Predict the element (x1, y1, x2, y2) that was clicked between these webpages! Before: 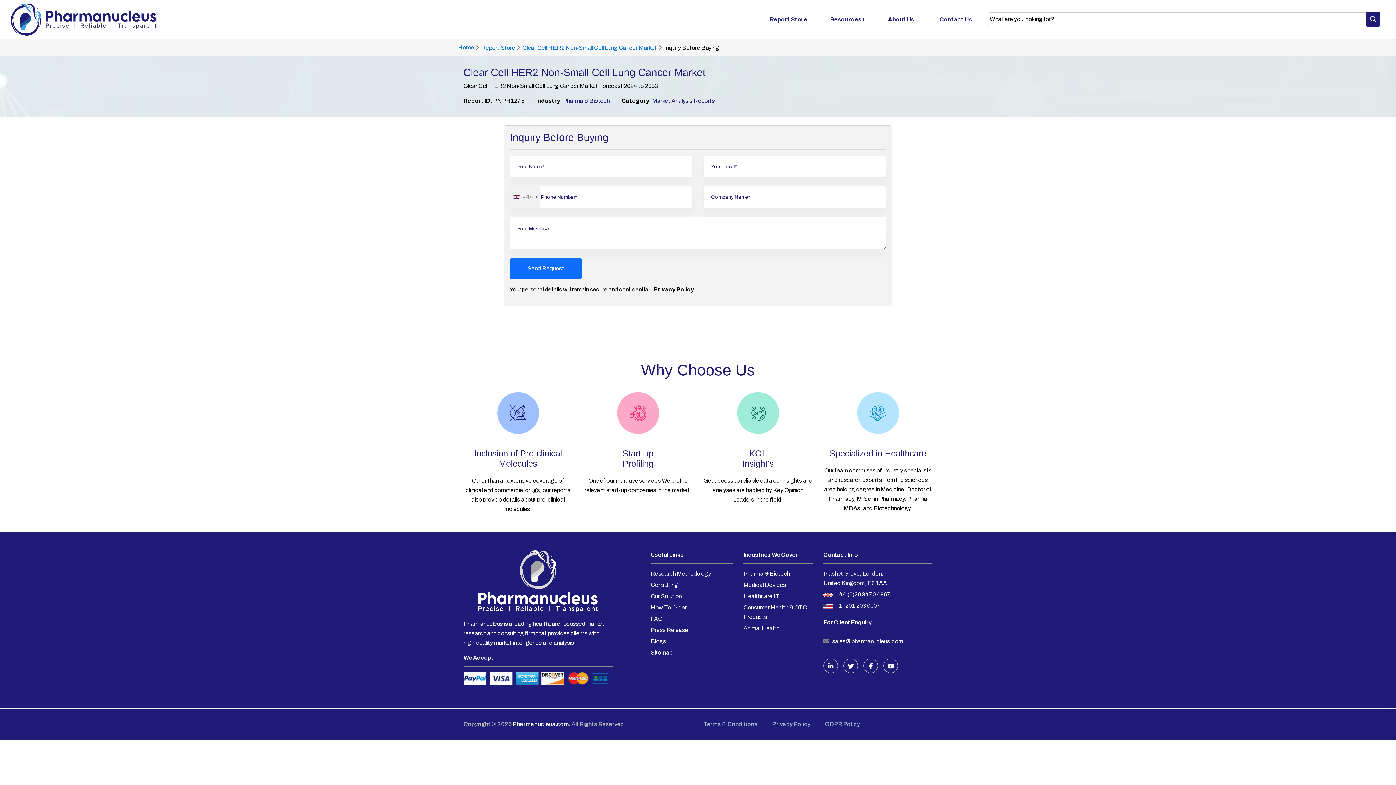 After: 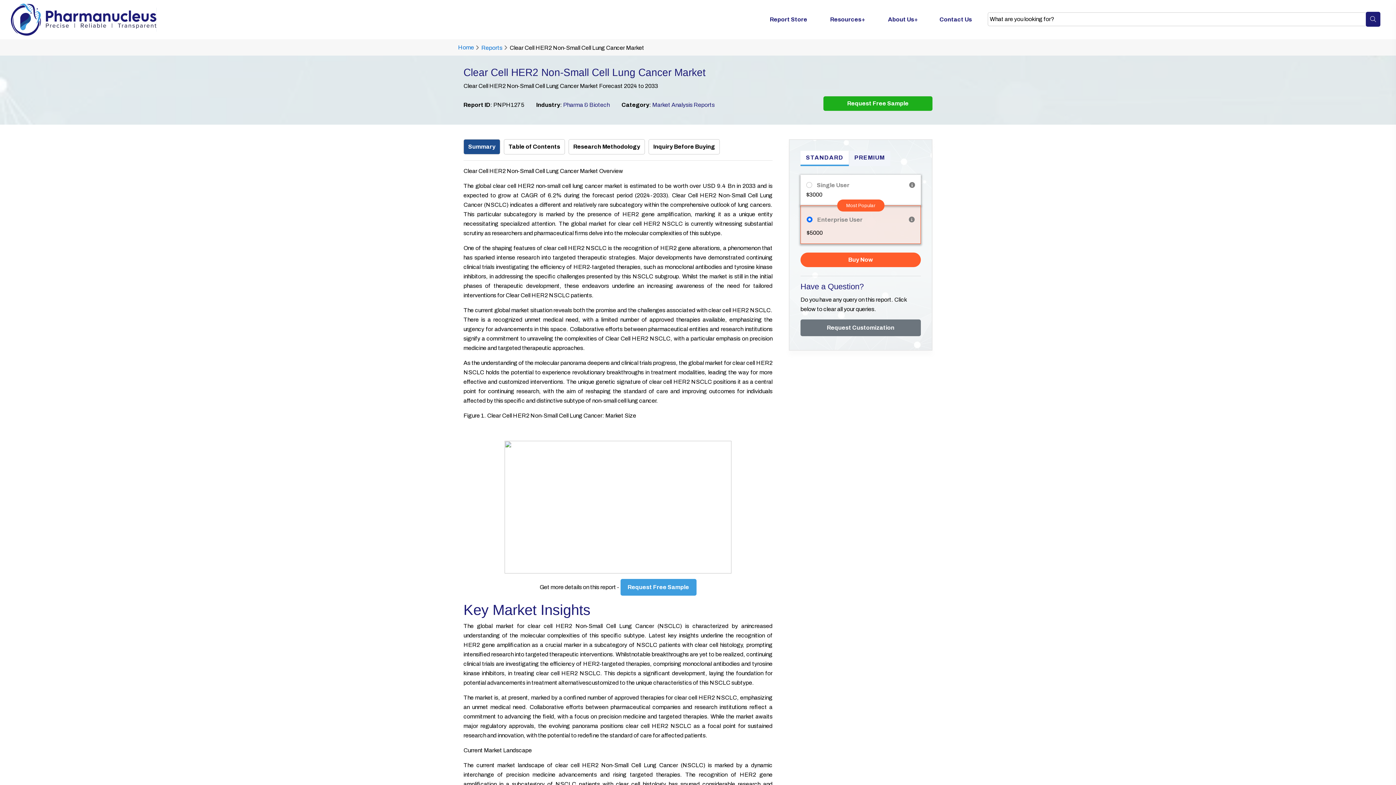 Action: label: Clear Cell HER2 Non-Small Cell Lung Cancer Market bbox: (522, 44, 657, 51)